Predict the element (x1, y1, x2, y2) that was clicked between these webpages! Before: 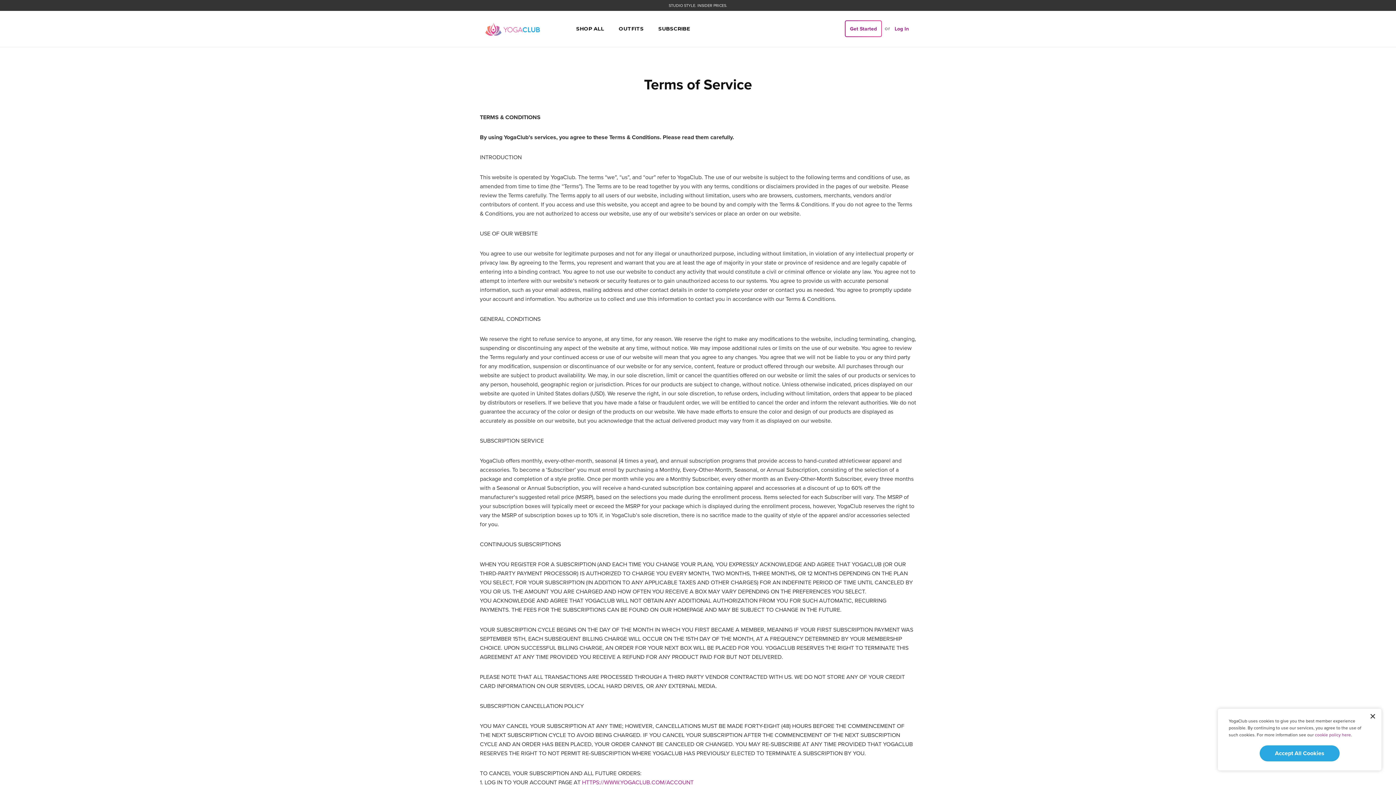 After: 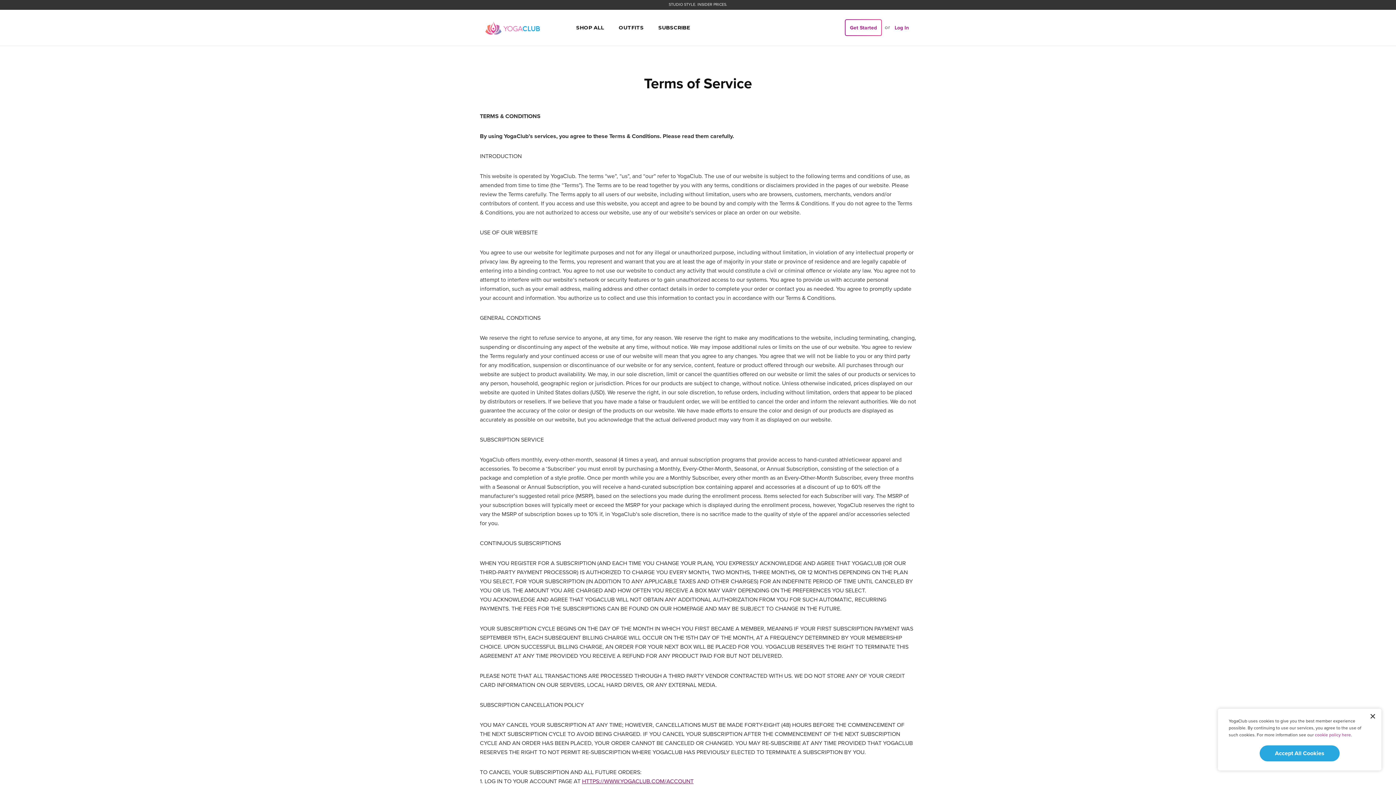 Action: label: HTTPS://WWW.YOGACLUB.COM/ACCOUNT
 bbox: (582, 779, 693, 786)